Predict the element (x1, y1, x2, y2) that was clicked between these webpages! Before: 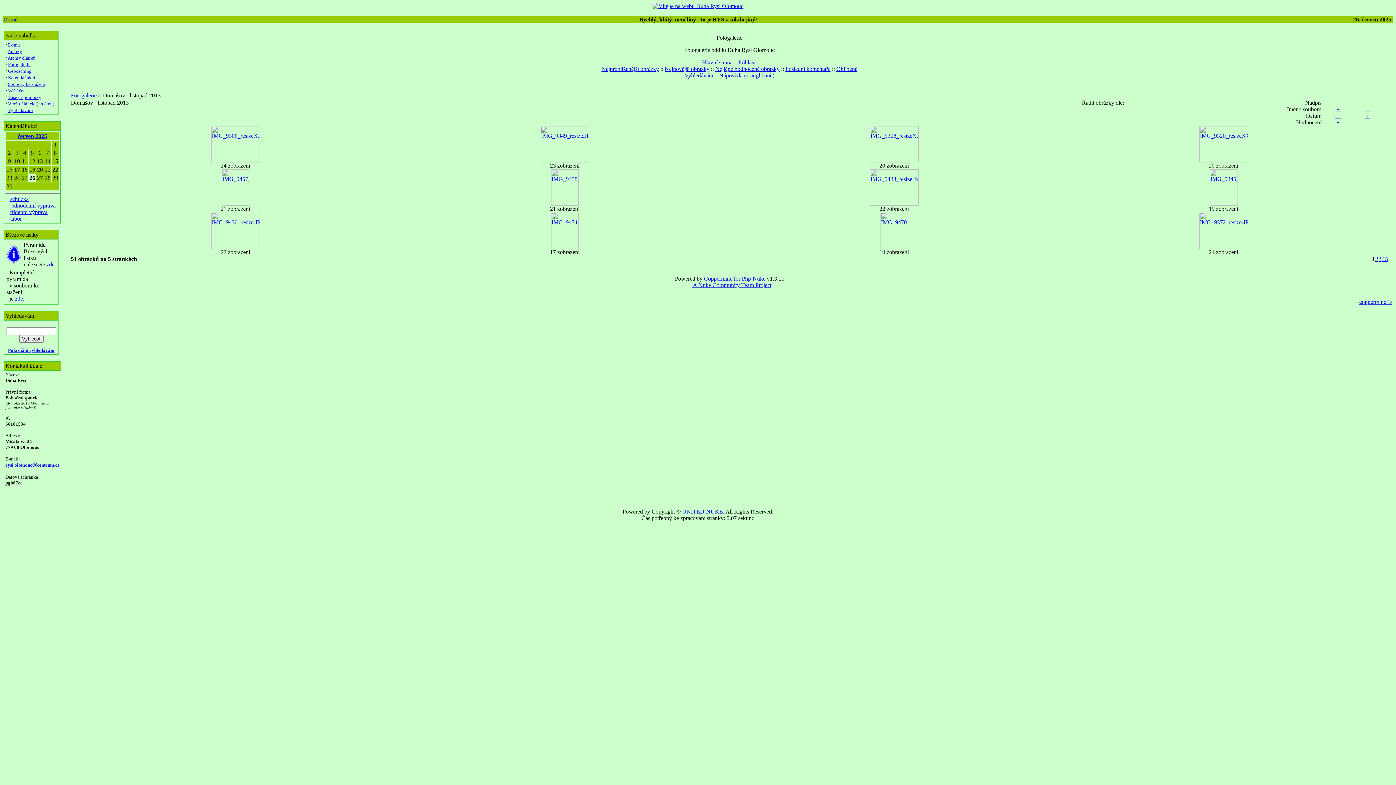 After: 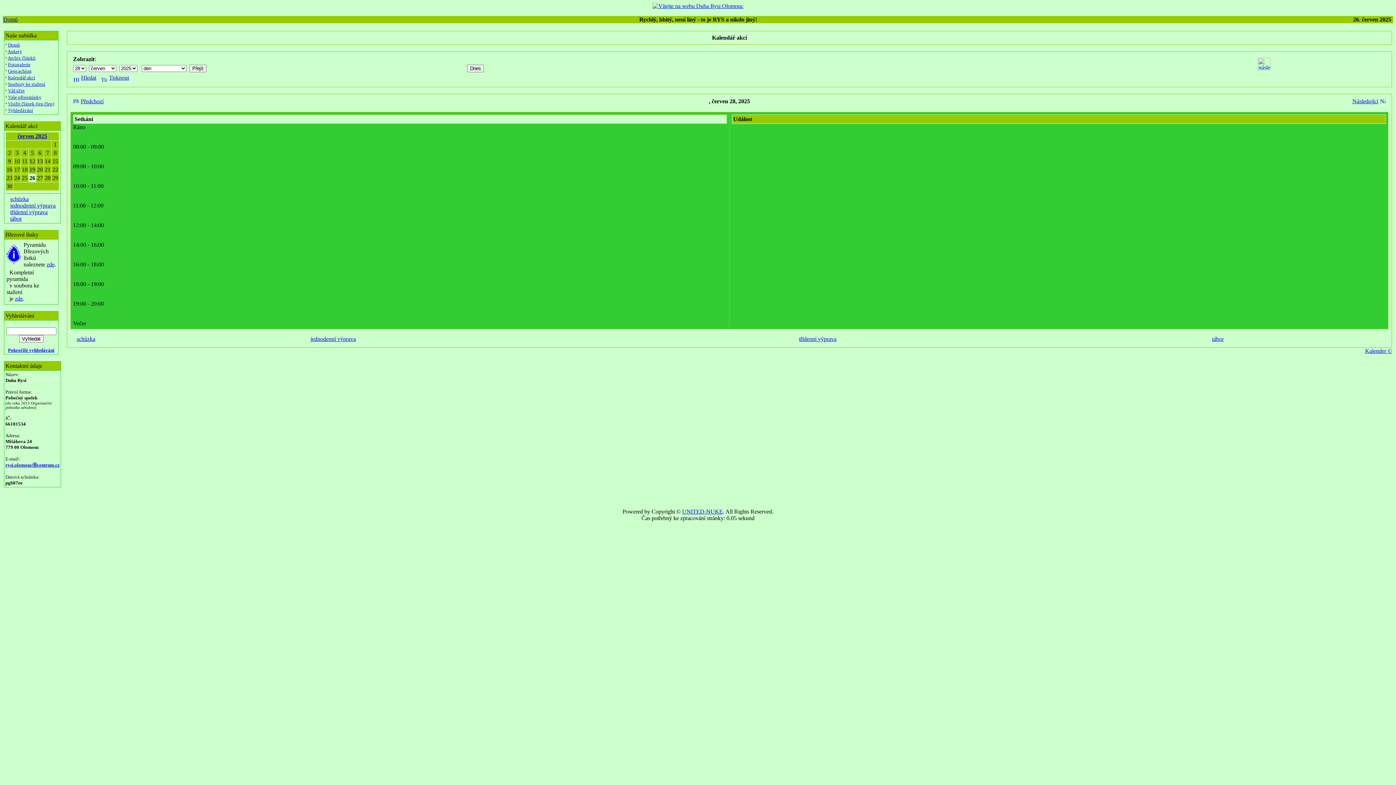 Action: label: 28 bbox: (44, 174, 50, 181)